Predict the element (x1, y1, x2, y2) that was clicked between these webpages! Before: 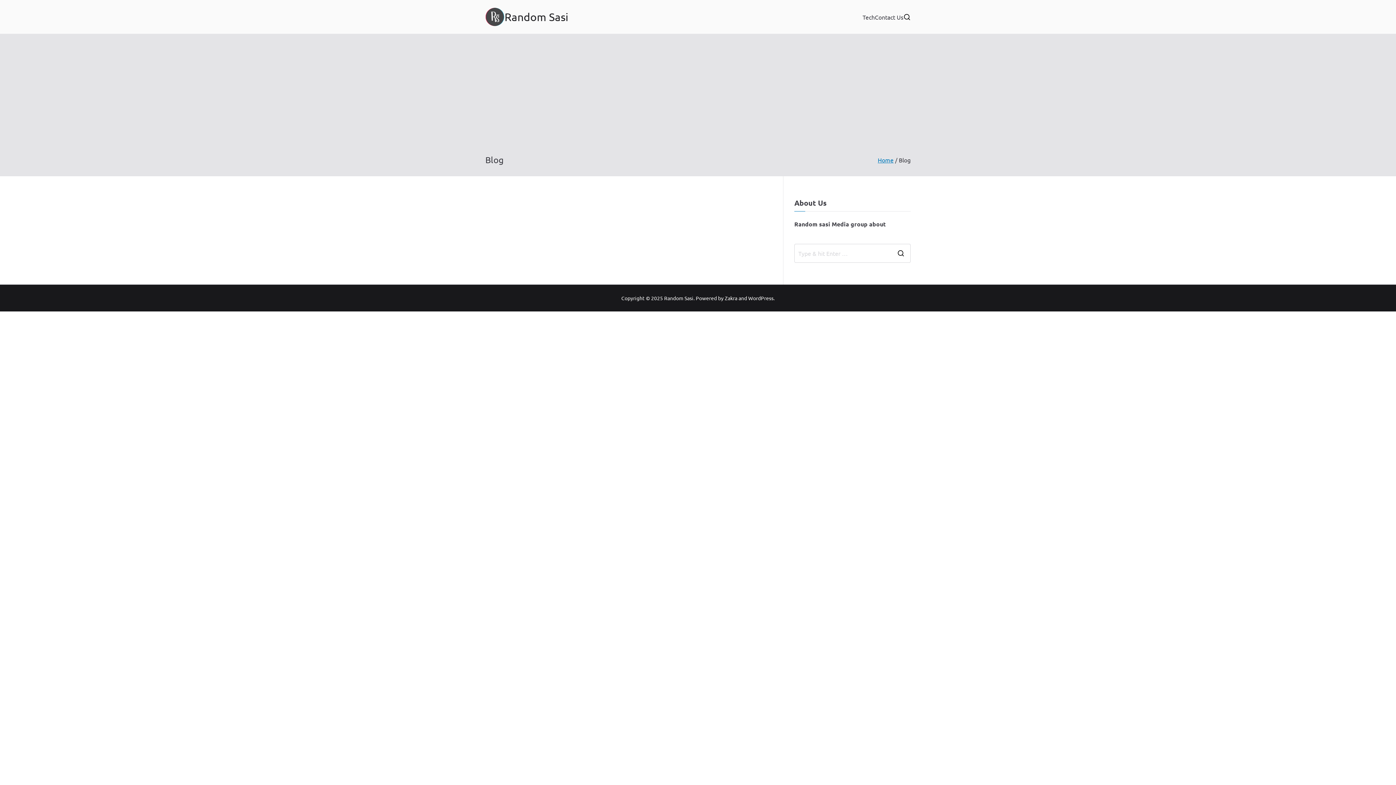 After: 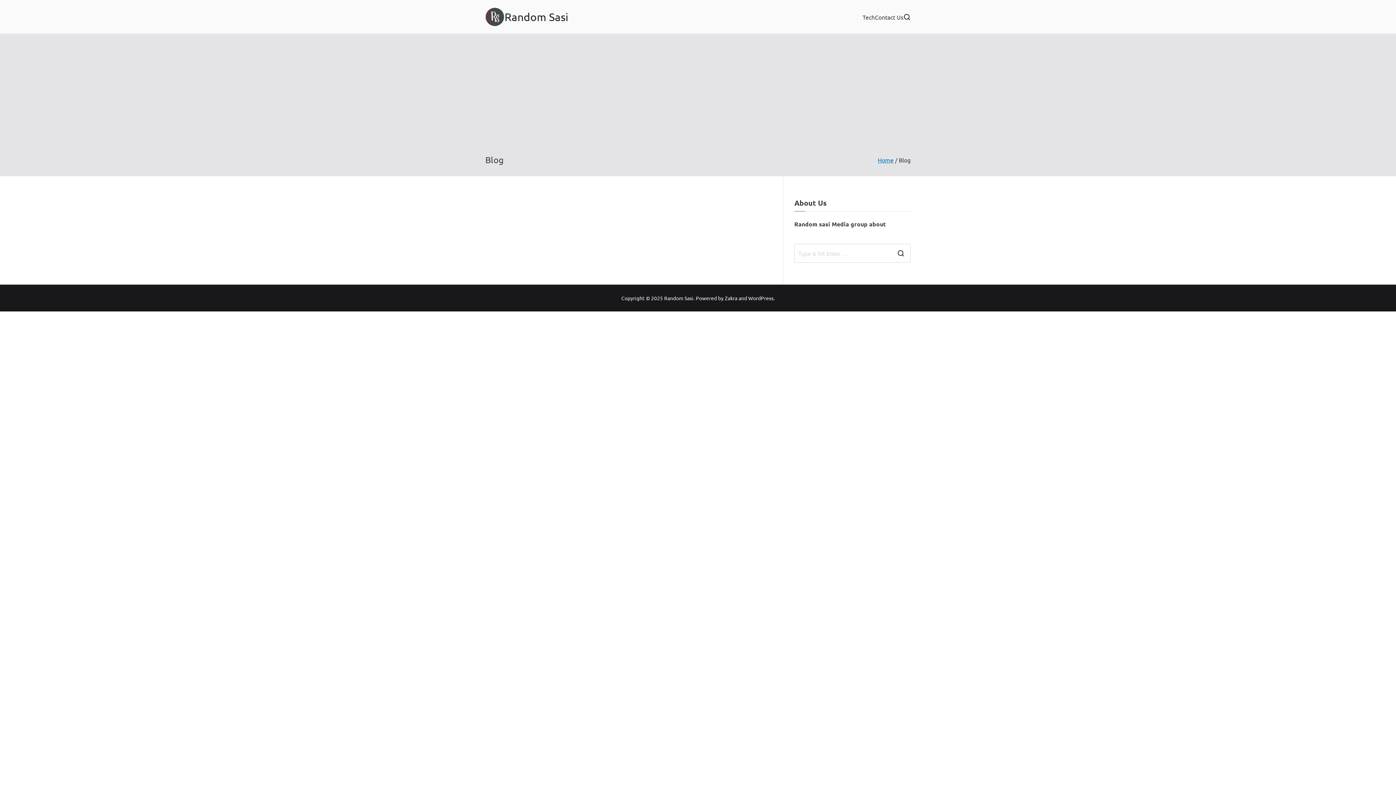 Action: label: WordPress bbox: (748, 294, 773, 301)